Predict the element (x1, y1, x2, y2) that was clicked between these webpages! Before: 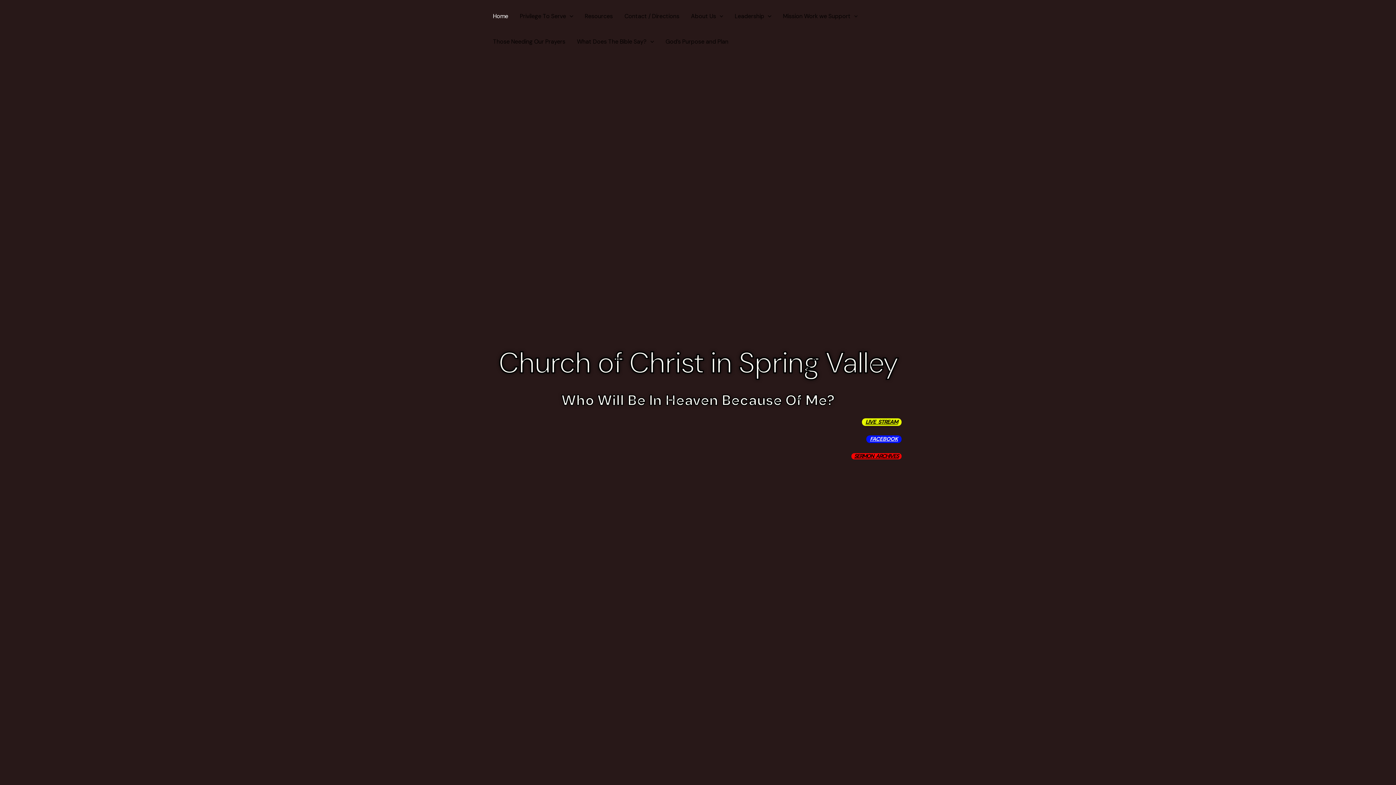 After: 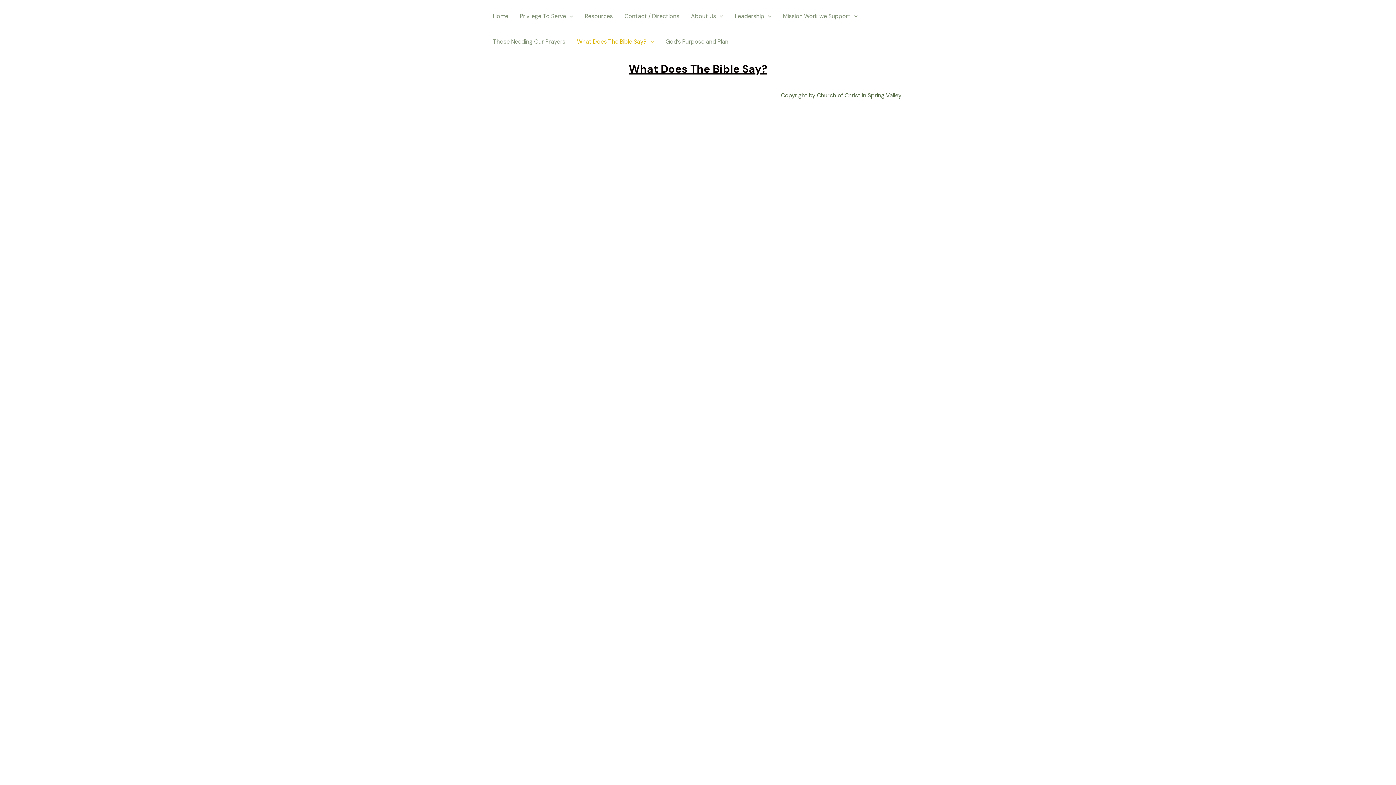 Action: bbox: (571, 29, 659, 54) label: What Does The Bible Say?